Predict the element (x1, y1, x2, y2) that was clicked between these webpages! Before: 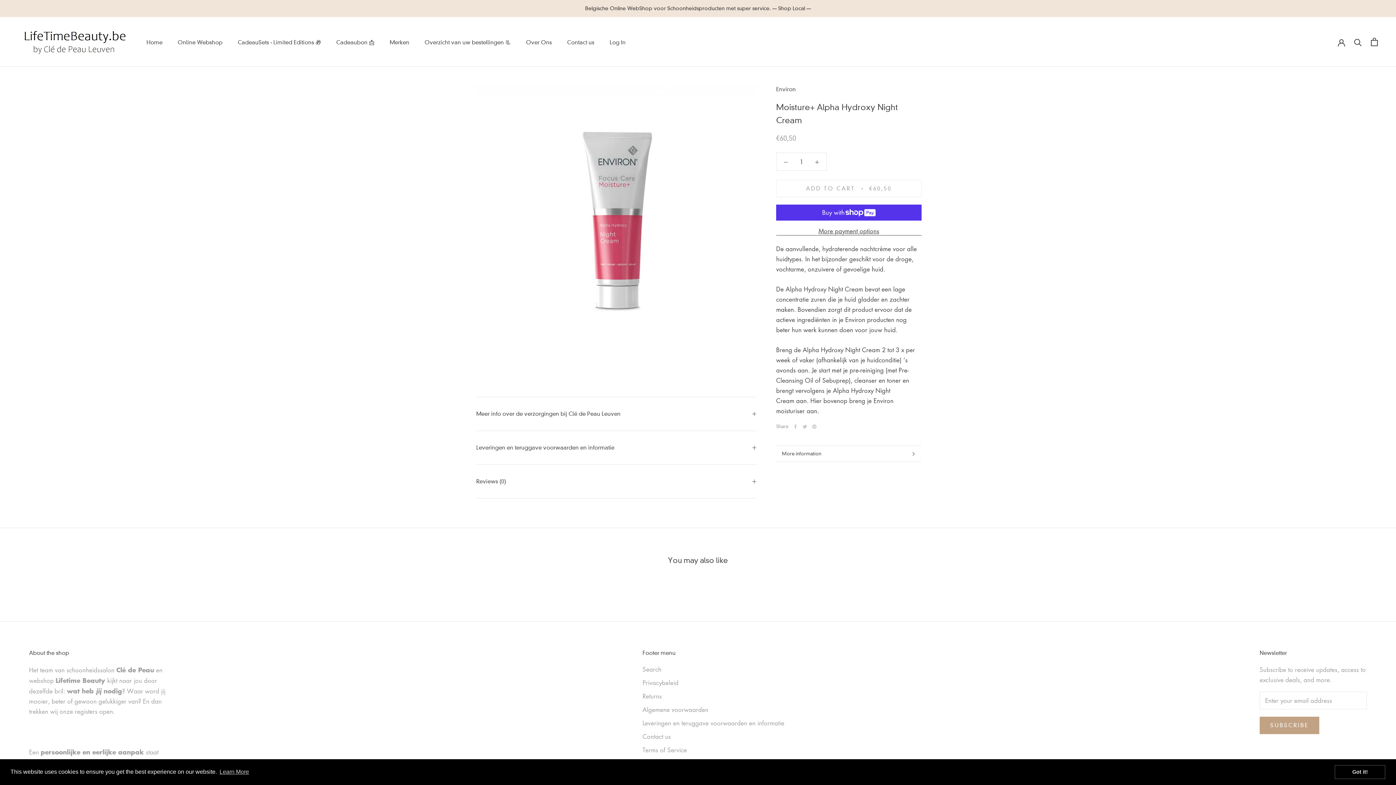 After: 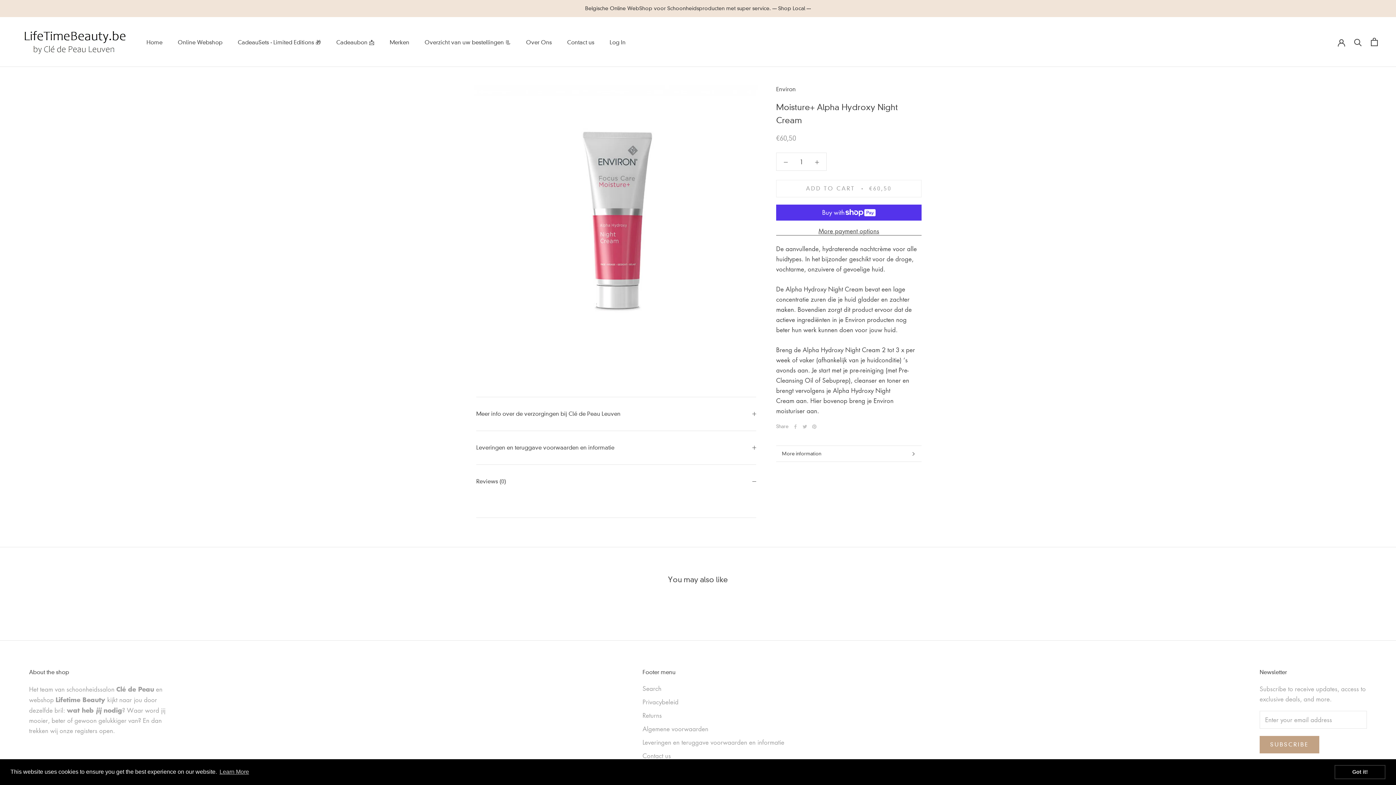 Action: label: Reviews (0) bbox: (476, 464, 756, 498)